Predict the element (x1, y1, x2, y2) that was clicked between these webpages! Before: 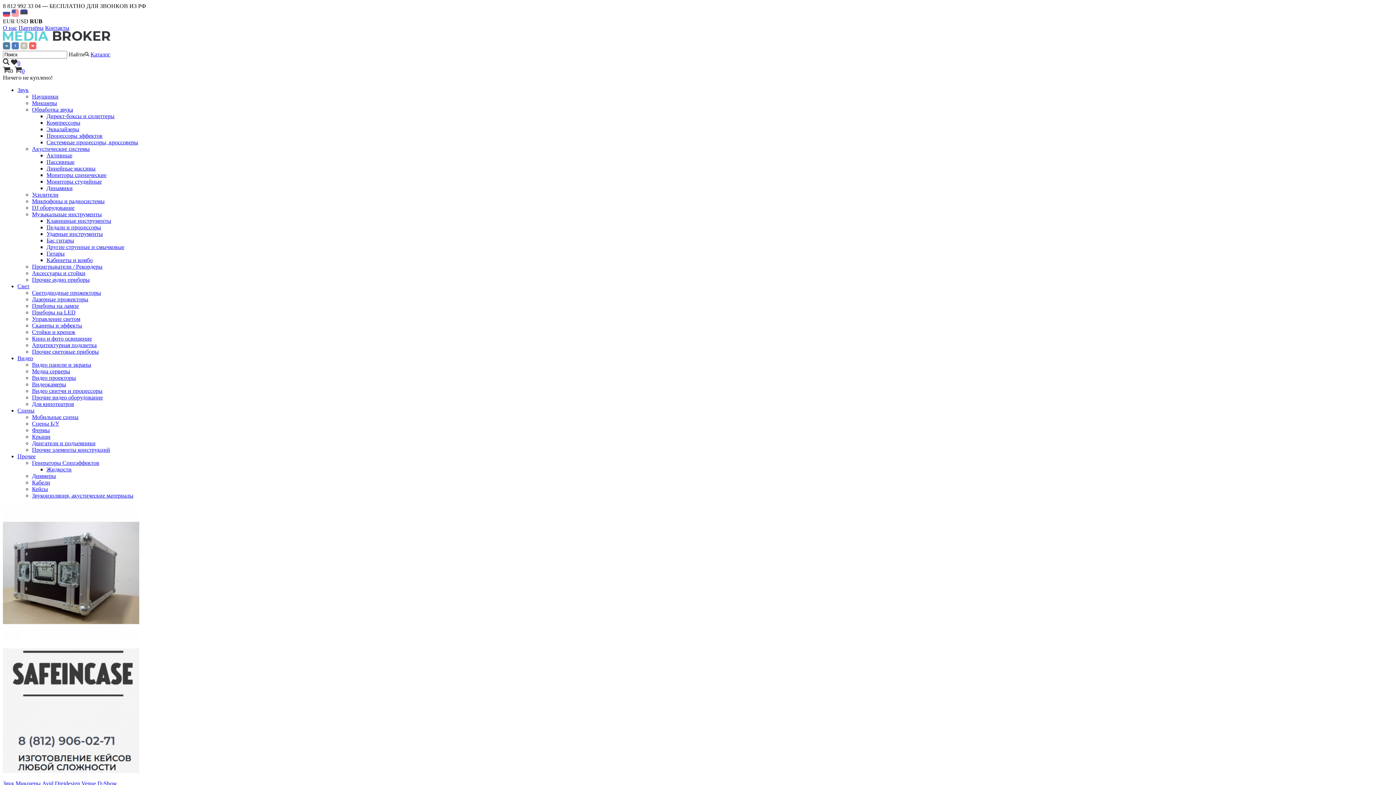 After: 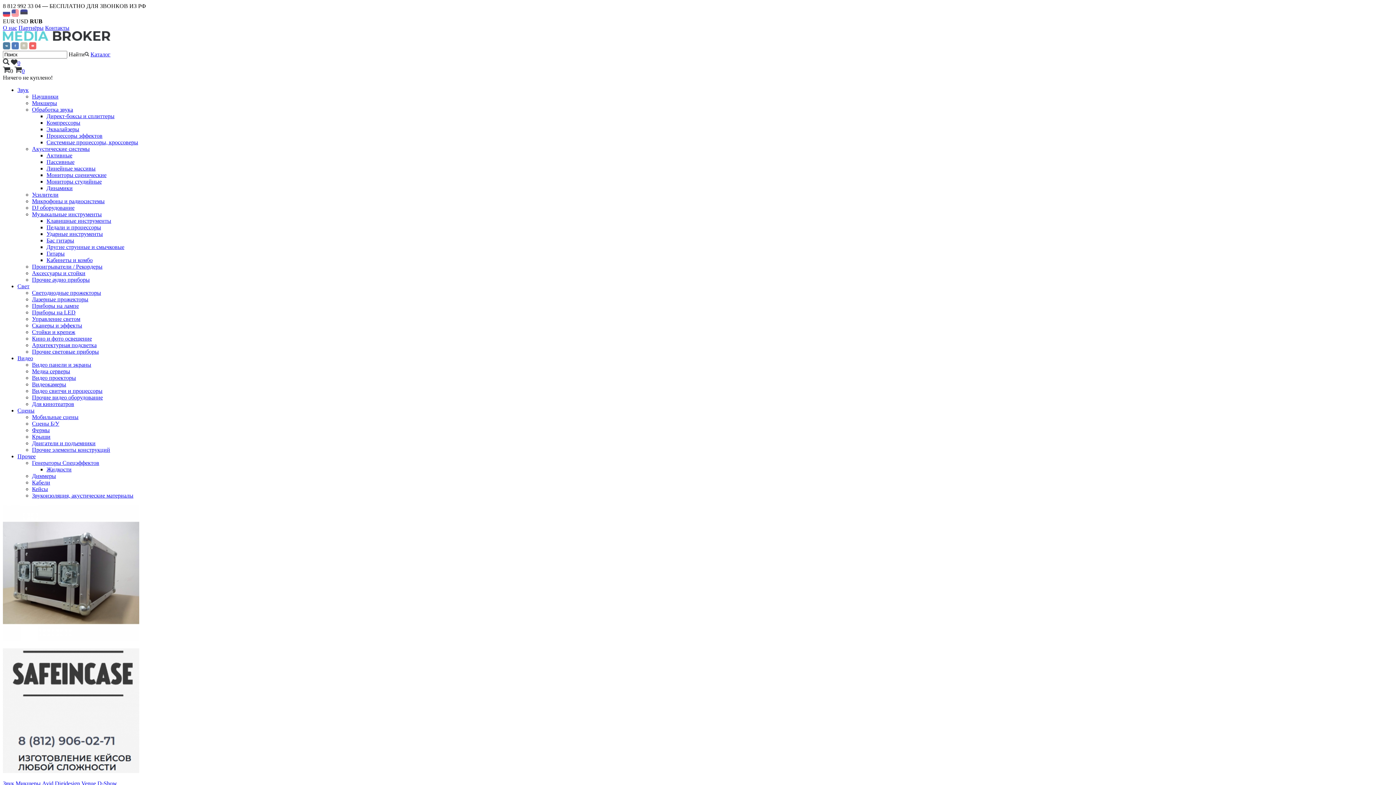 Action: bbox: (2, 18, 14, 24) label: EUR